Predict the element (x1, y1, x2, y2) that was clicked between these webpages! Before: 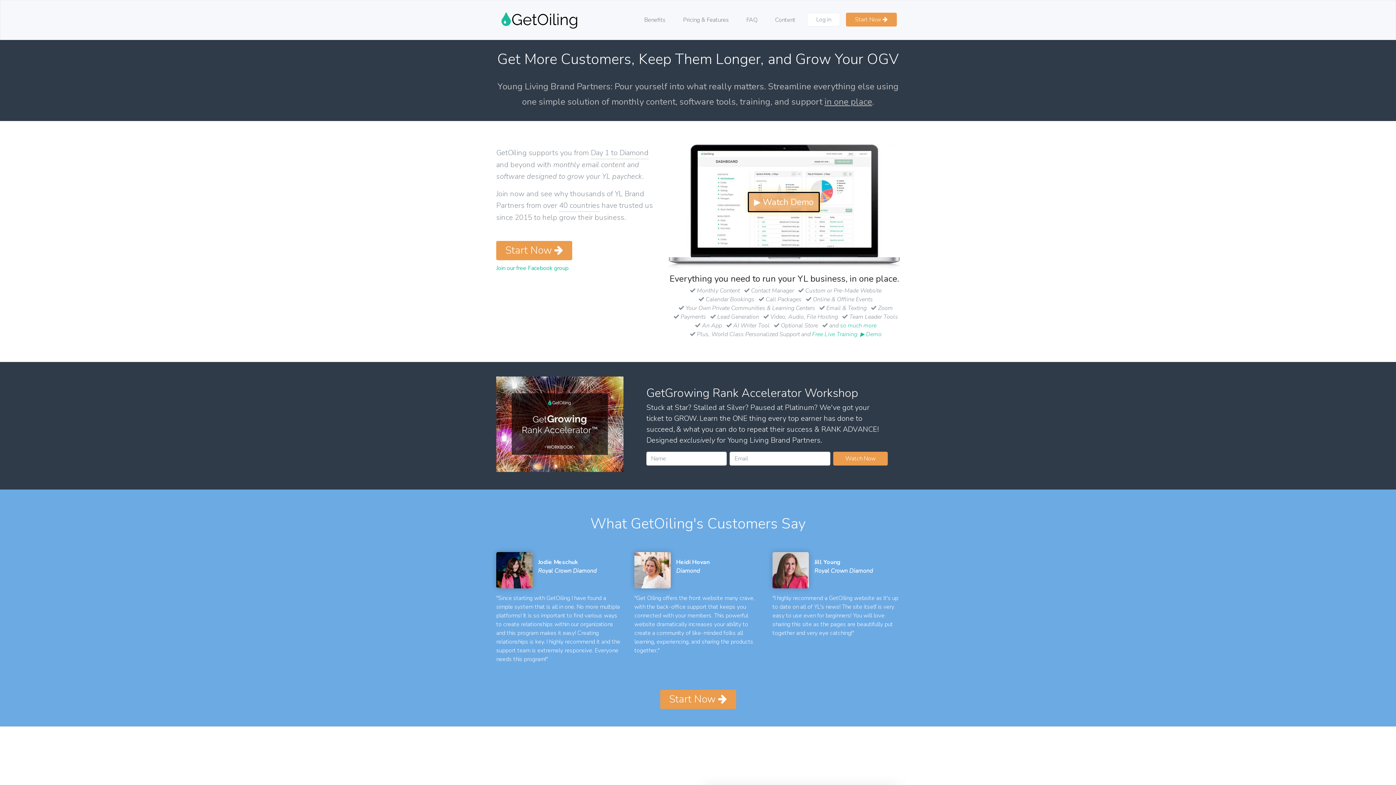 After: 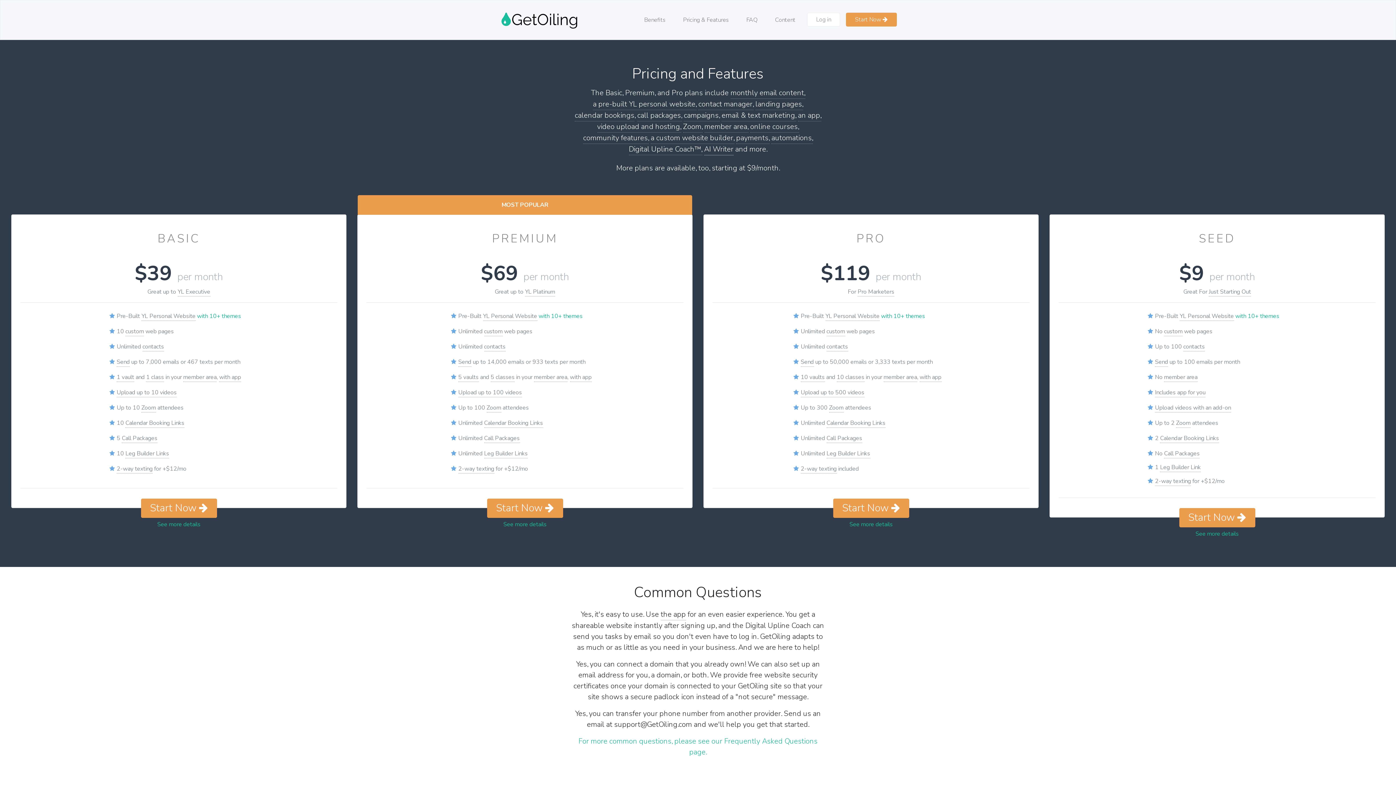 Action: bbox: (840, 321, 876, 329) label: so much more